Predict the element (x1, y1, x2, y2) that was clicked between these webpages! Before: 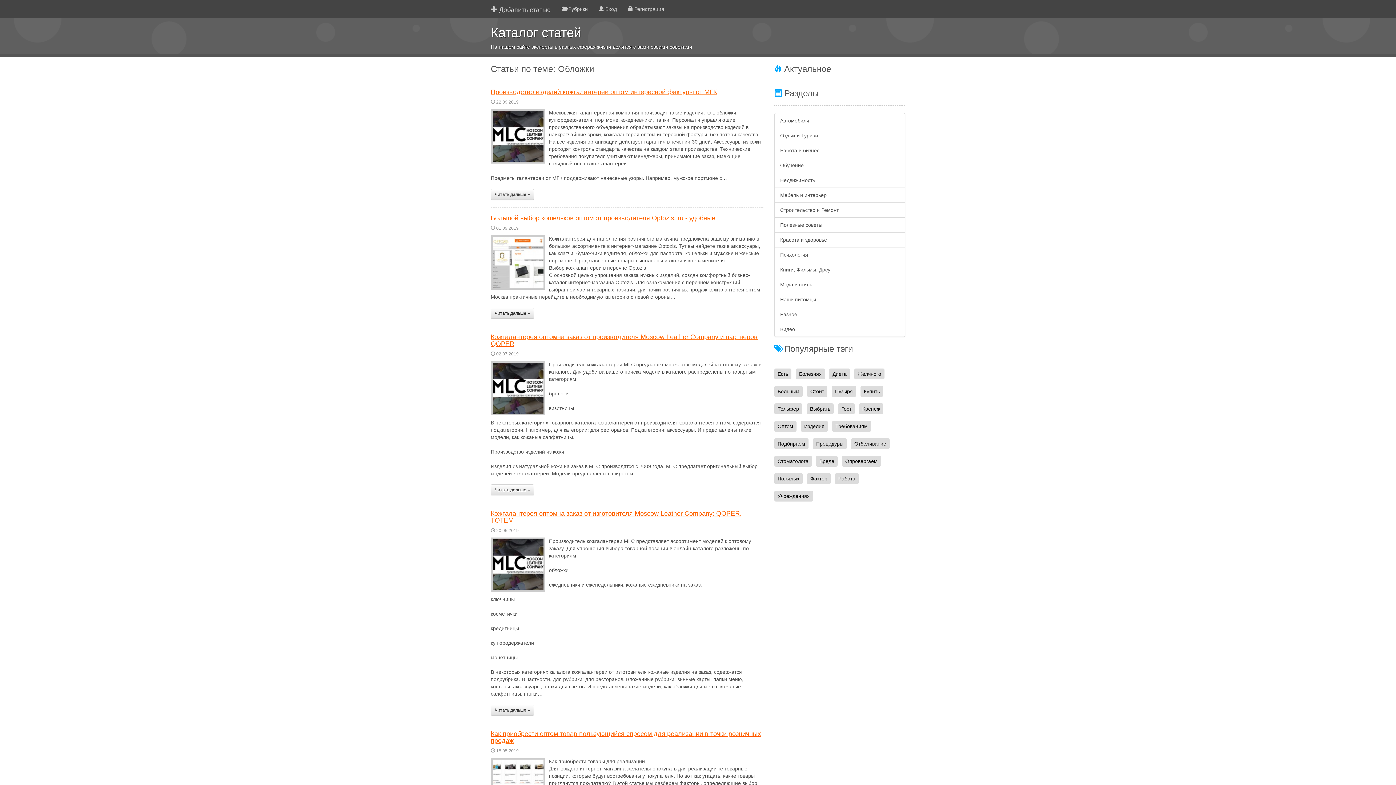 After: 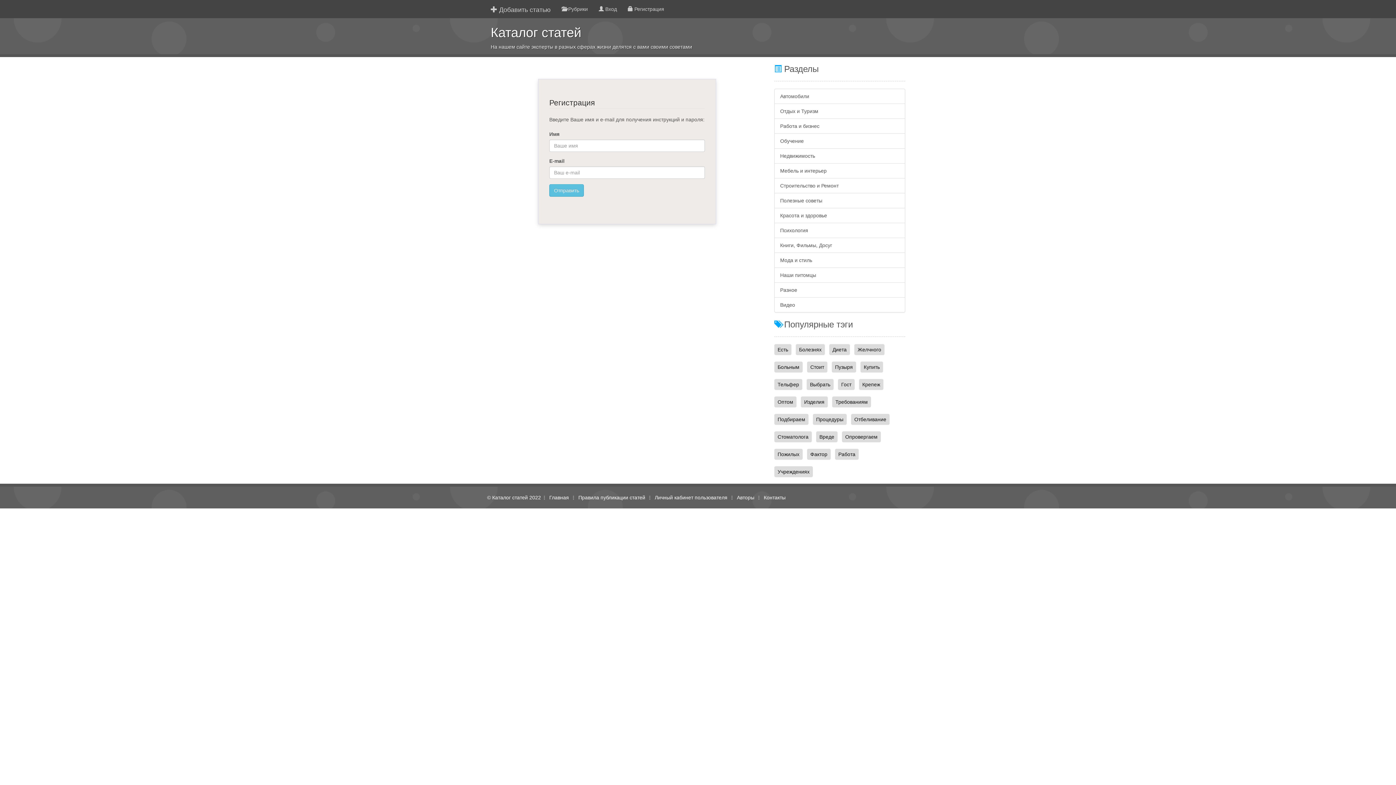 Action: label:  Регистрация bbox: (622, 0, 669, 18)